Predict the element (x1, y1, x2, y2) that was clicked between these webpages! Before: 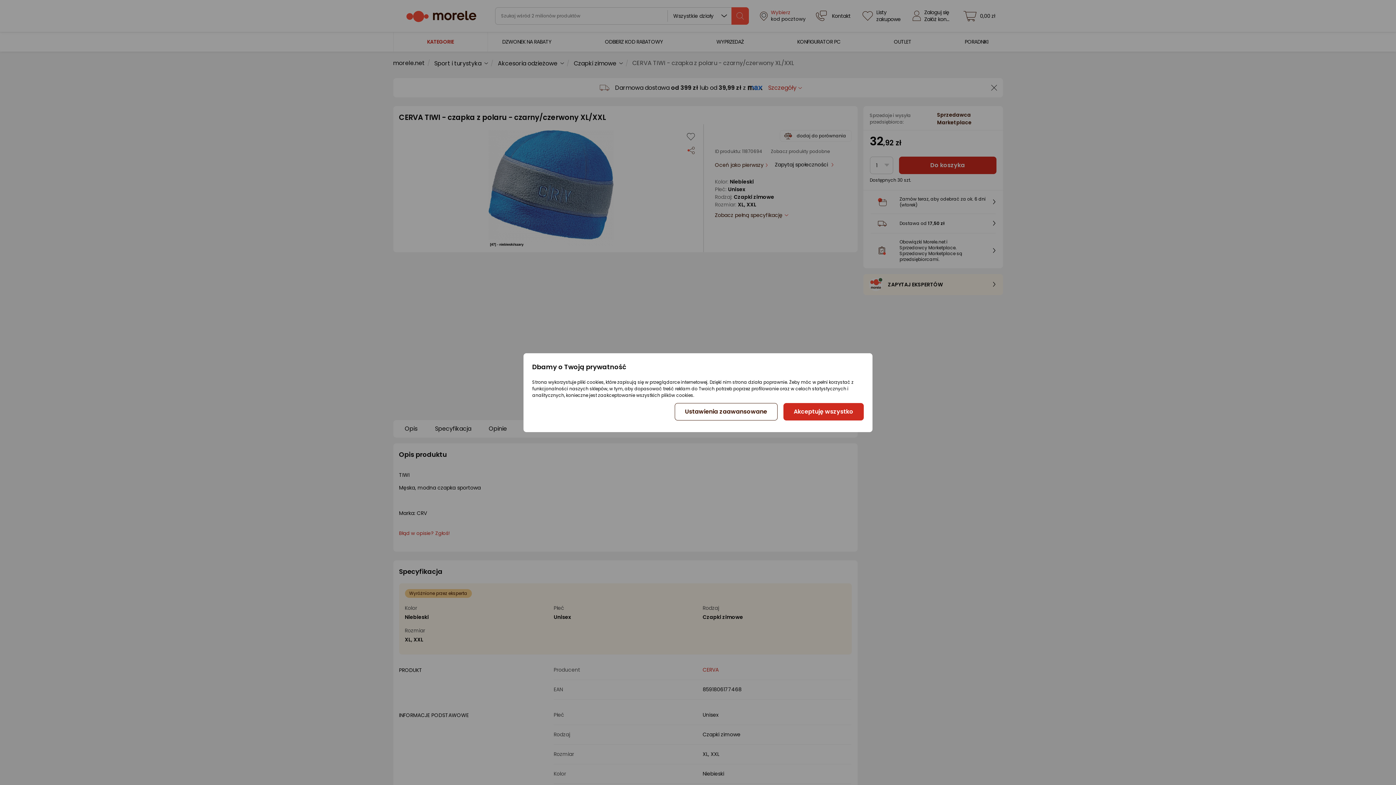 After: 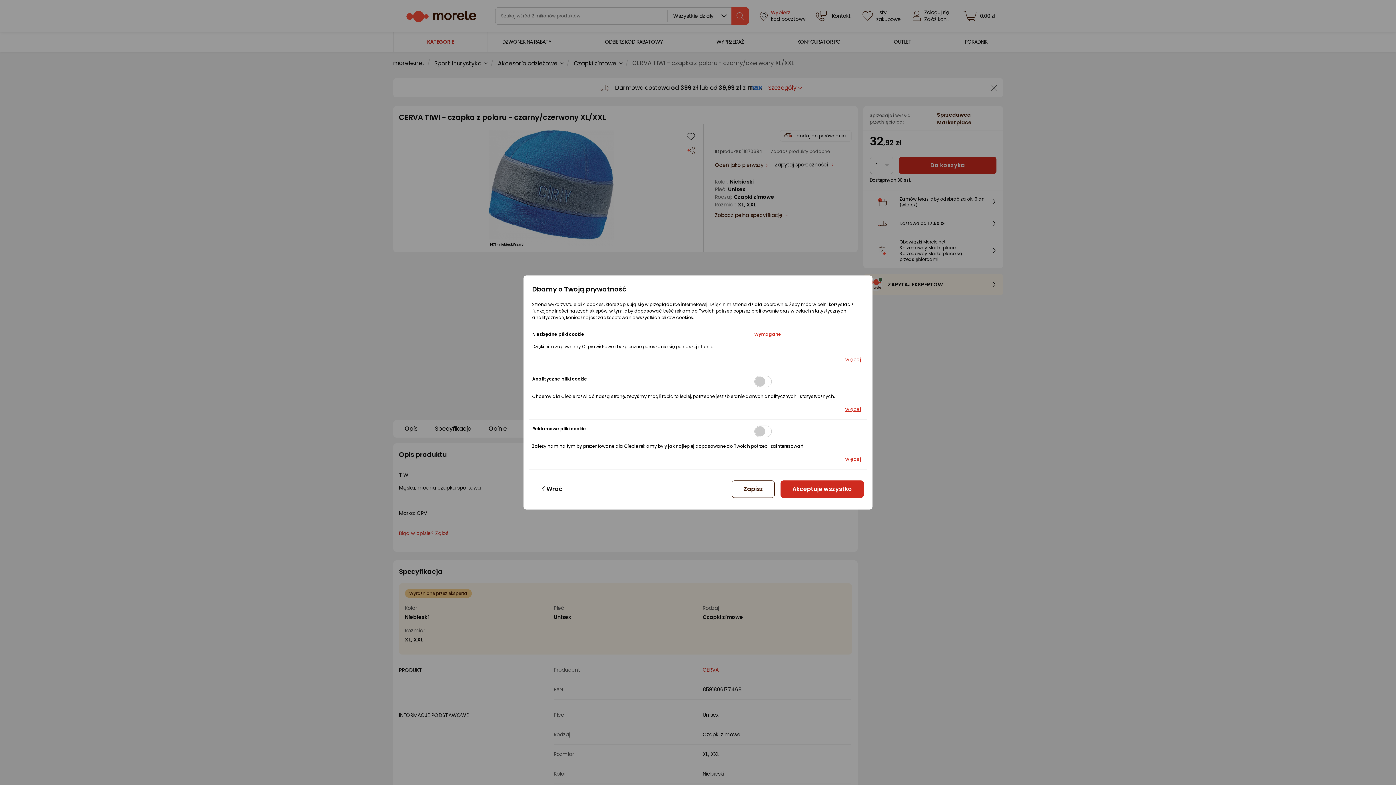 Action: bbox: (674, 403, 777, 420) label: Ustawienia zaawansowane